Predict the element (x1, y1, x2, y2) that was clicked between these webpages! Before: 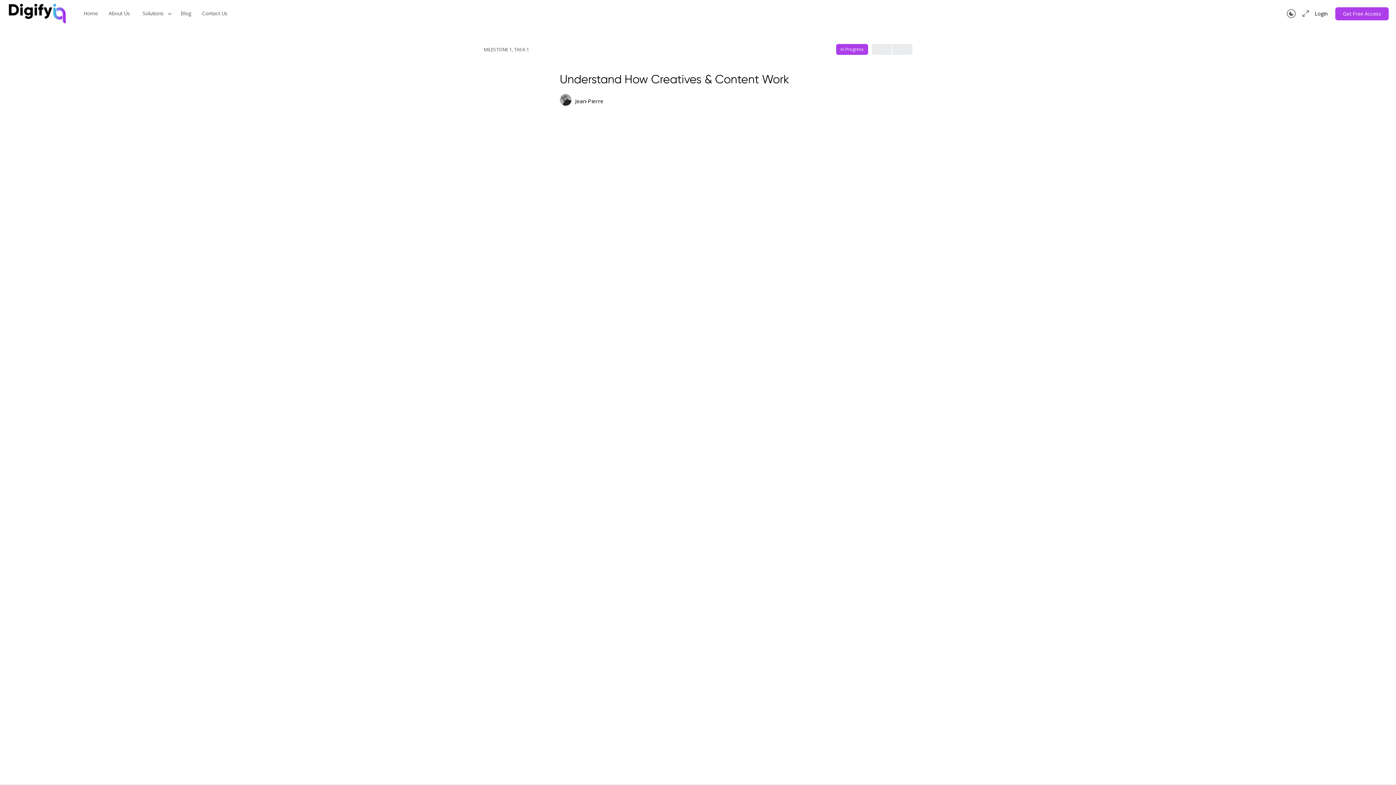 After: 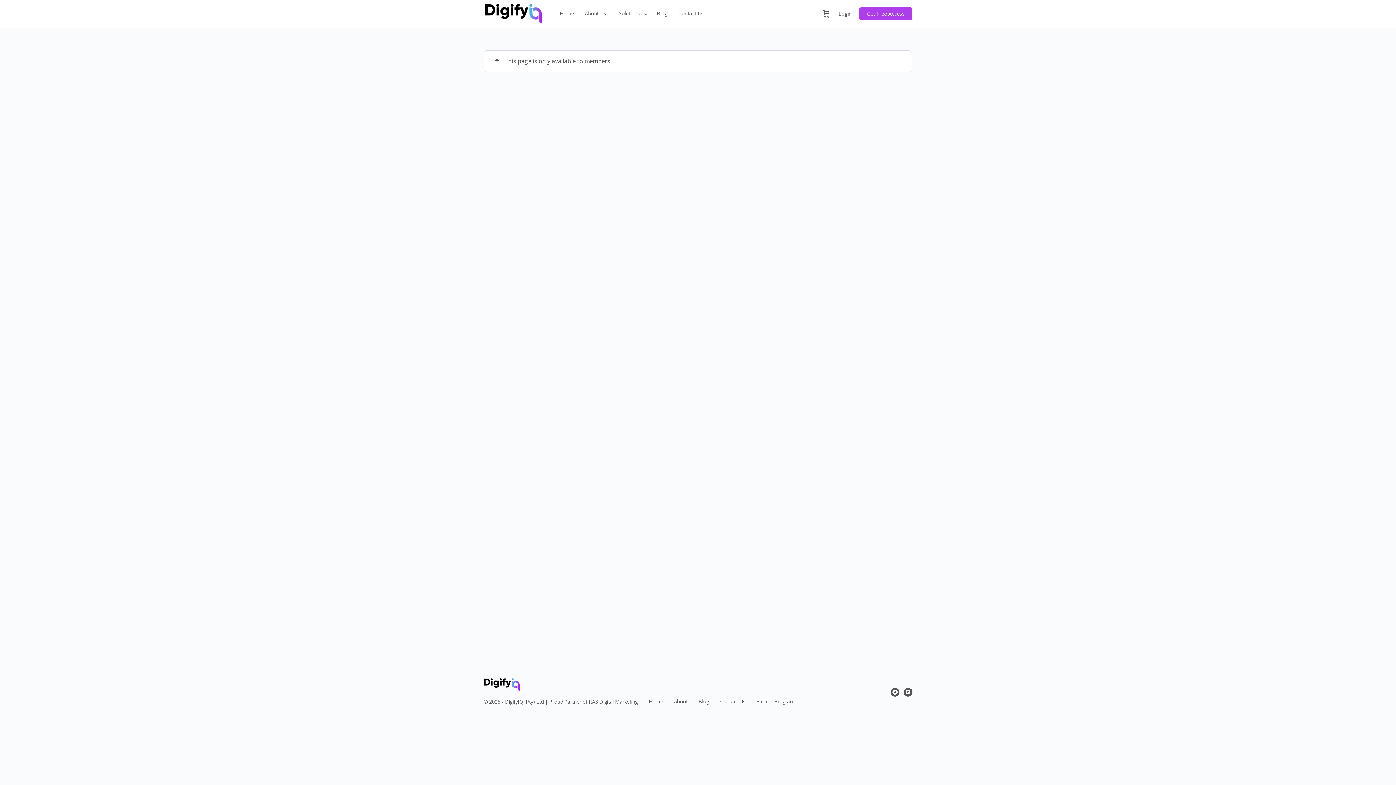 Action: bbox: (575, 97, 603, 104) label: Jean-Pierre